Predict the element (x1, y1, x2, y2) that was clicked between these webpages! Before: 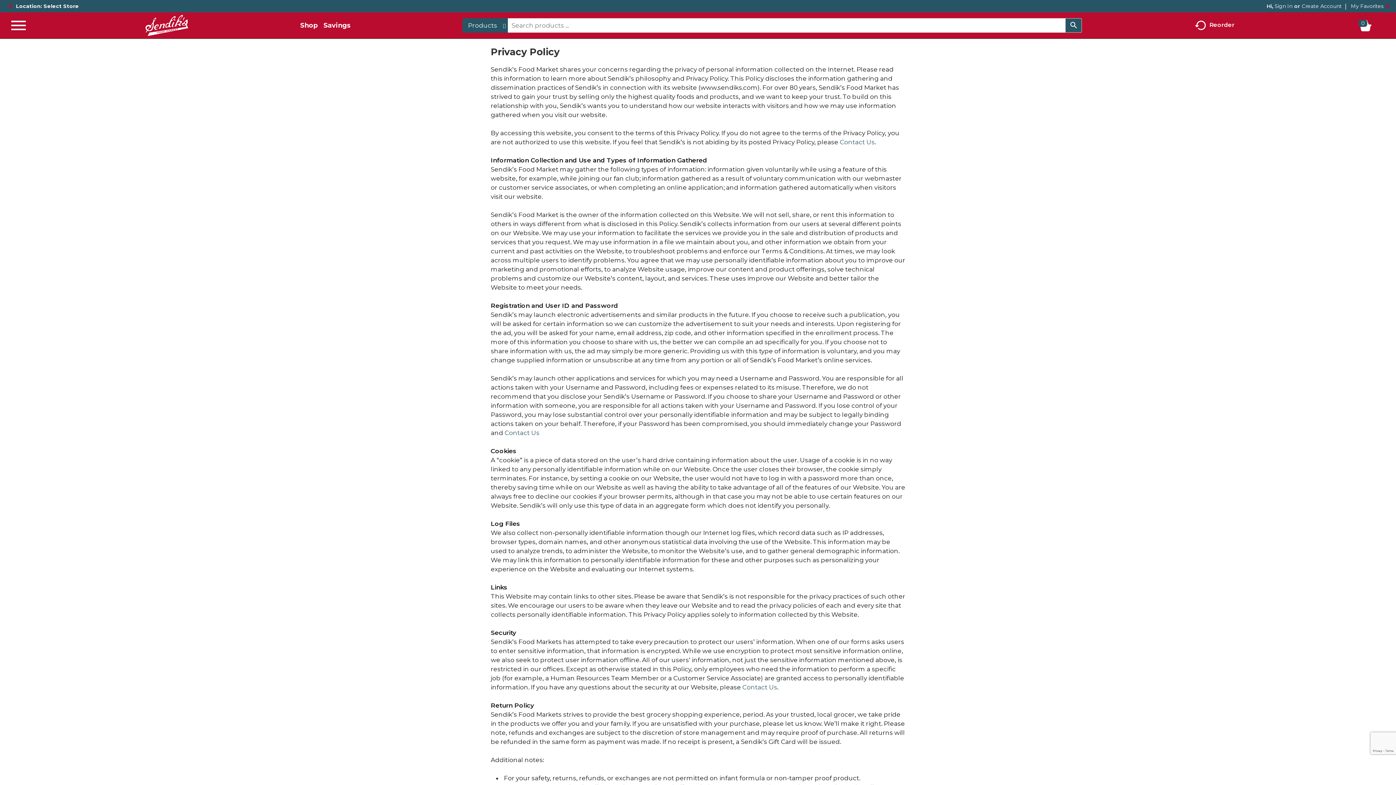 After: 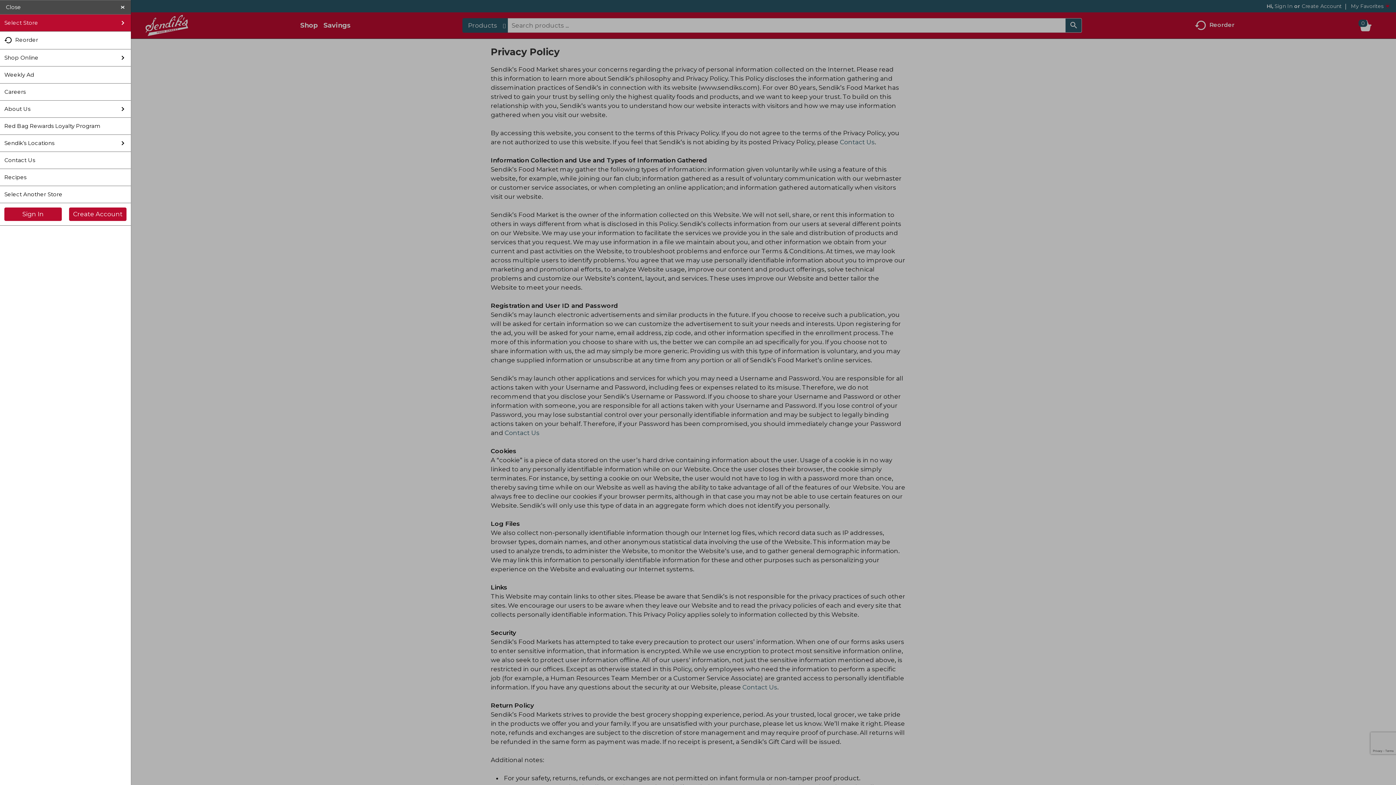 Action: bbox: (6, 12, 29, 38) label: Toggle navigation